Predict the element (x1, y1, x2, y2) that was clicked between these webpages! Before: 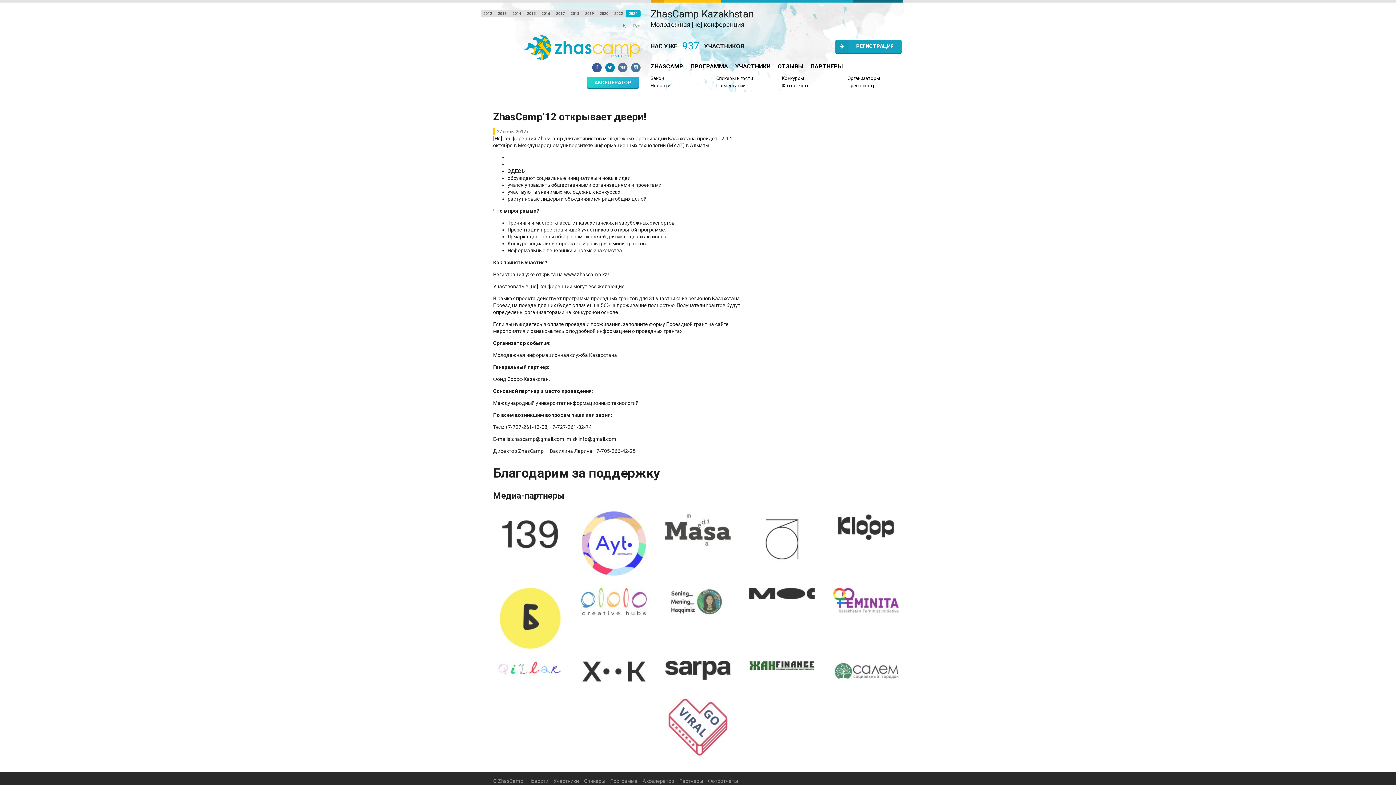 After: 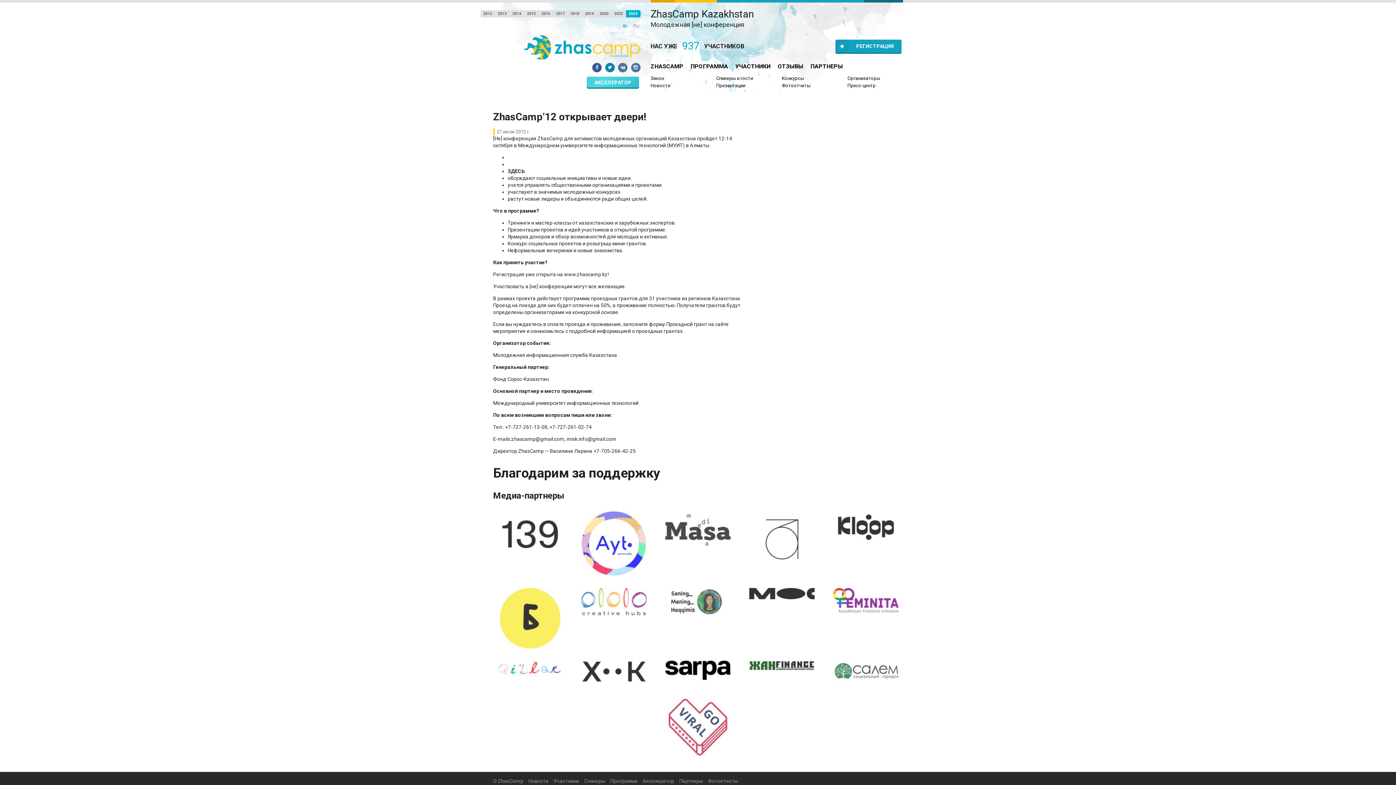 Action: bbox: (665, 675, 730, 681)